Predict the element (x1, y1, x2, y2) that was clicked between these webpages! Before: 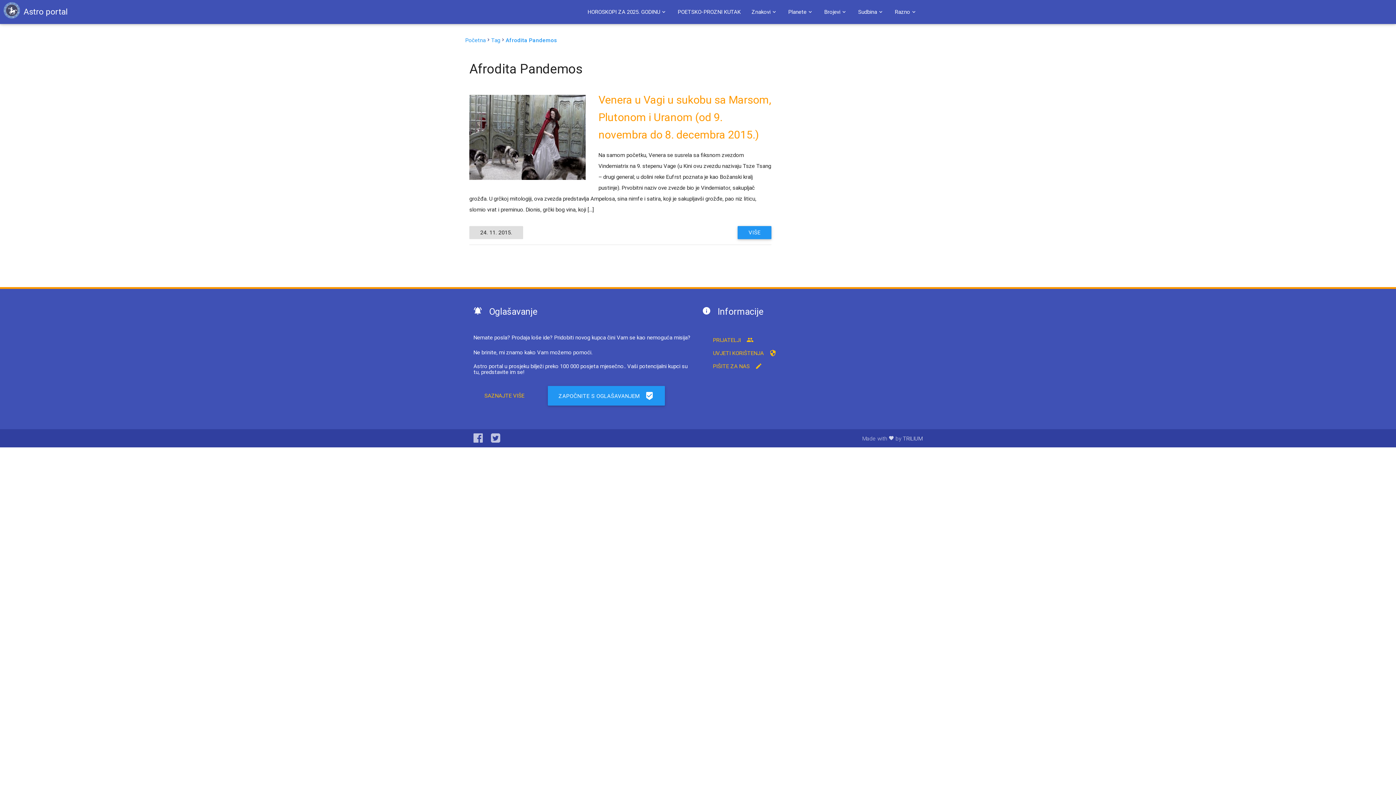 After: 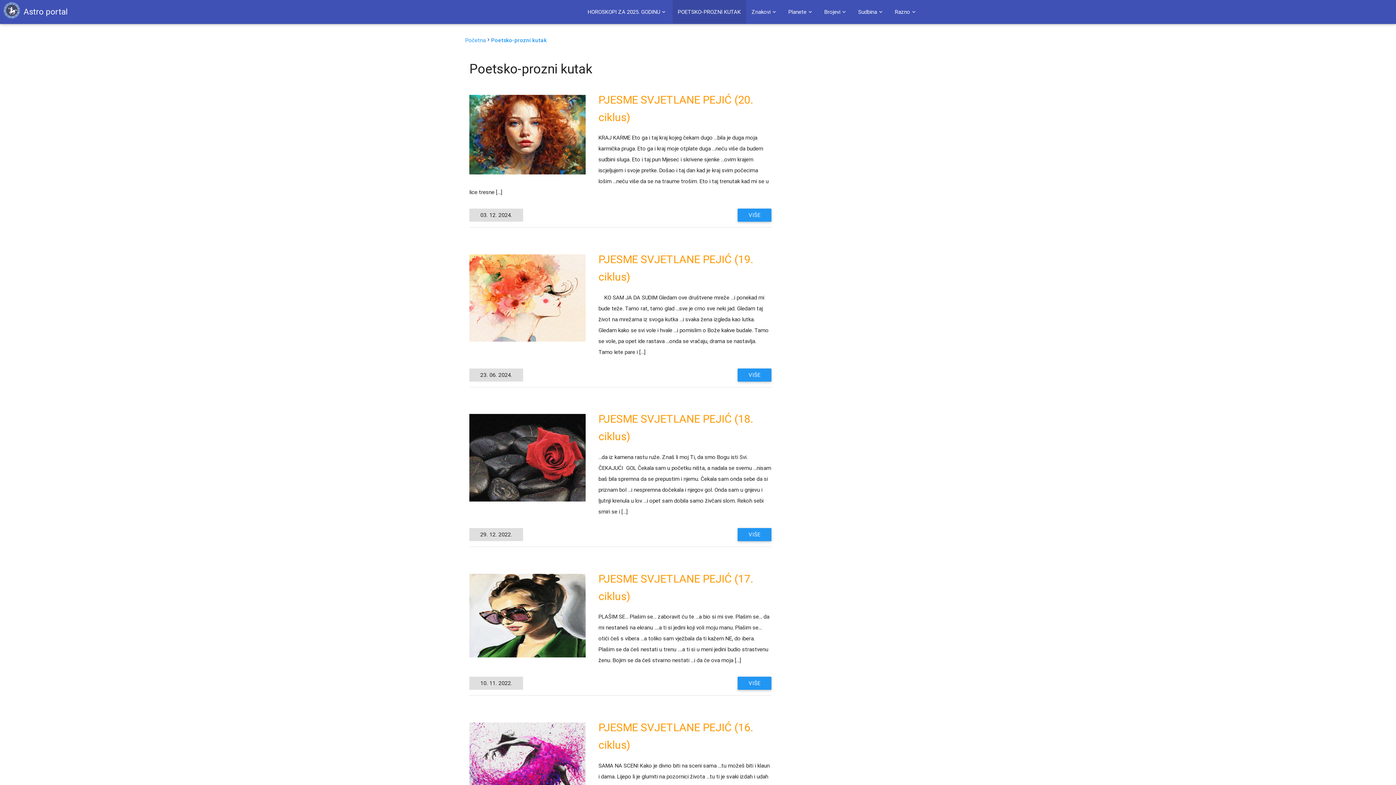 Action: bbox: (672, 0, 746, 23) label: POETSKO-PROZNI KUTAK